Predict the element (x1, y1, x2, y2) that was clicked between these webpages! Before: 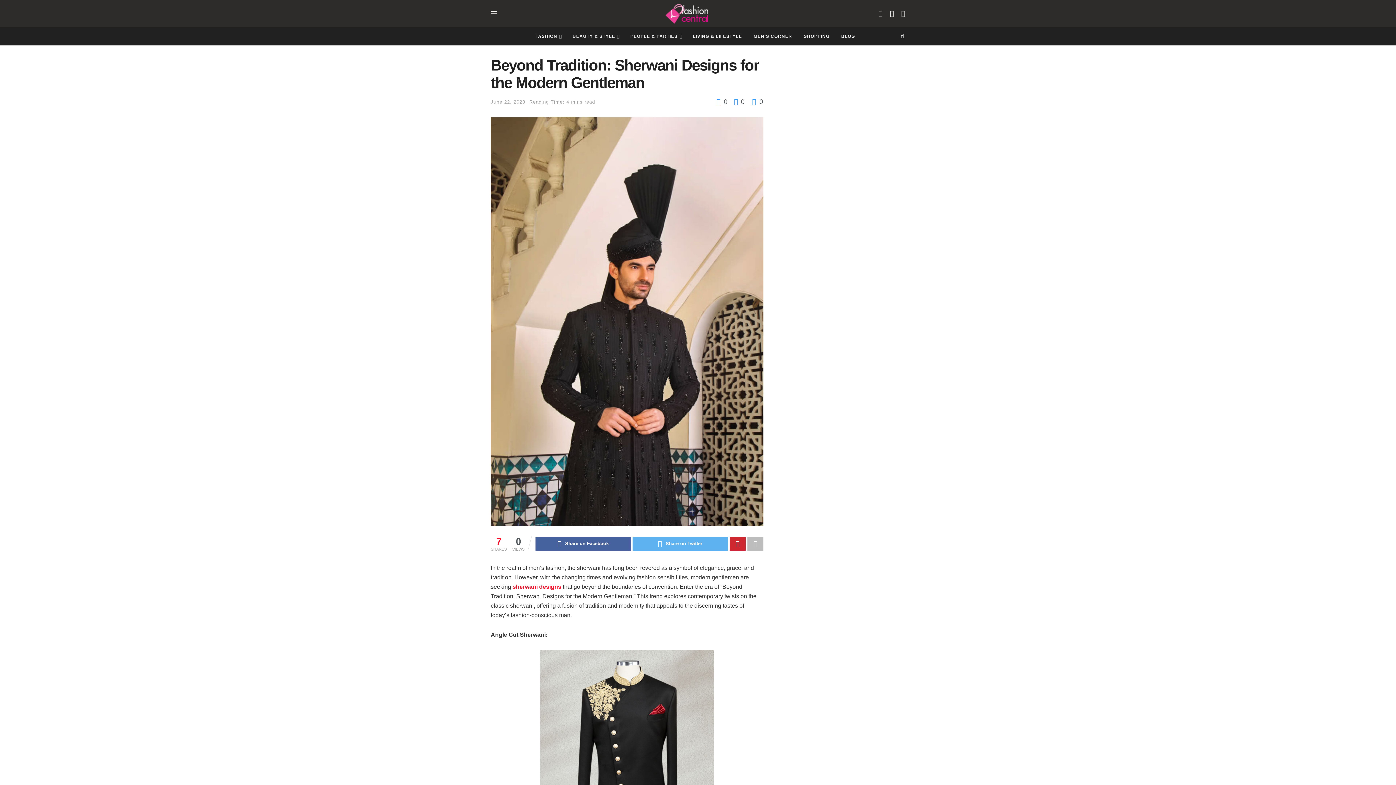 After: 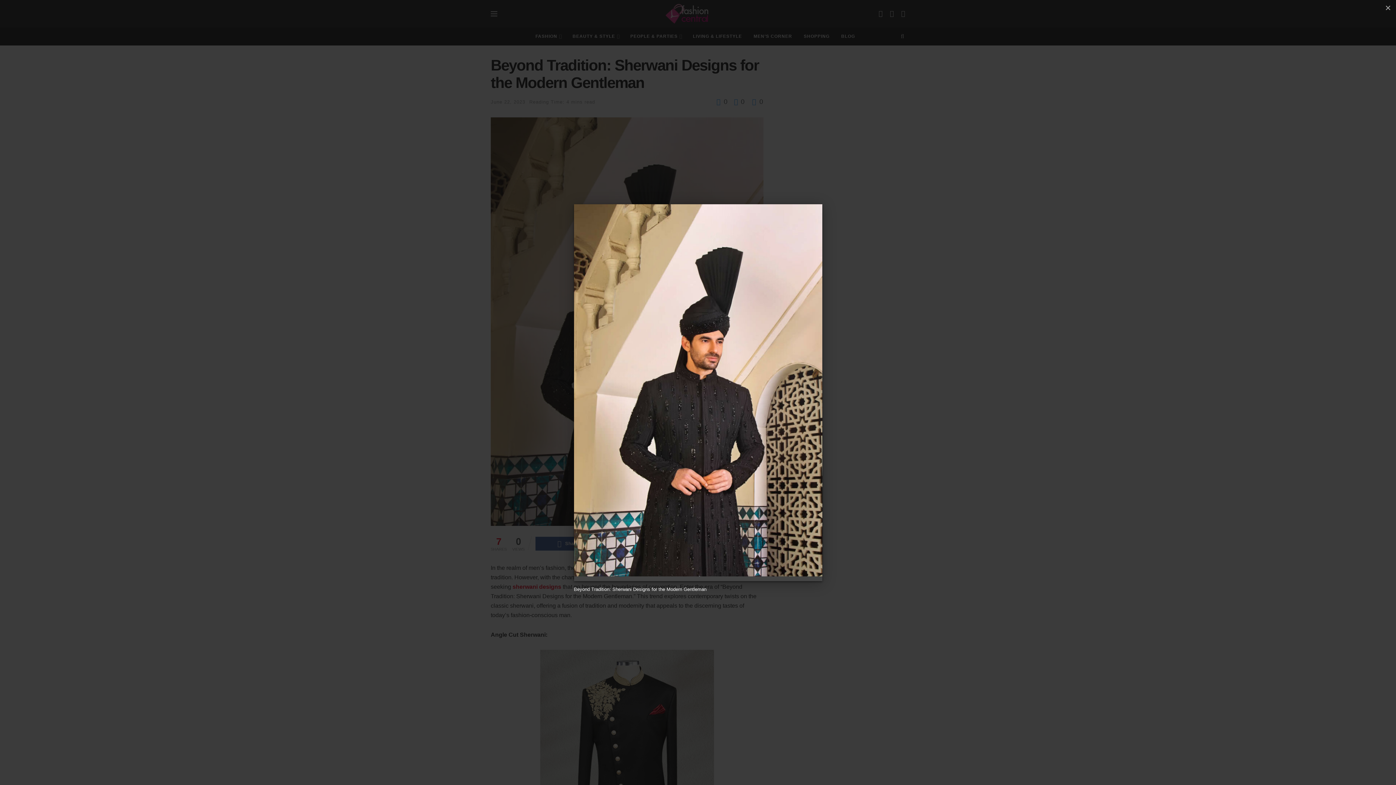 Action: bbox: (490, 117, 763, 526)